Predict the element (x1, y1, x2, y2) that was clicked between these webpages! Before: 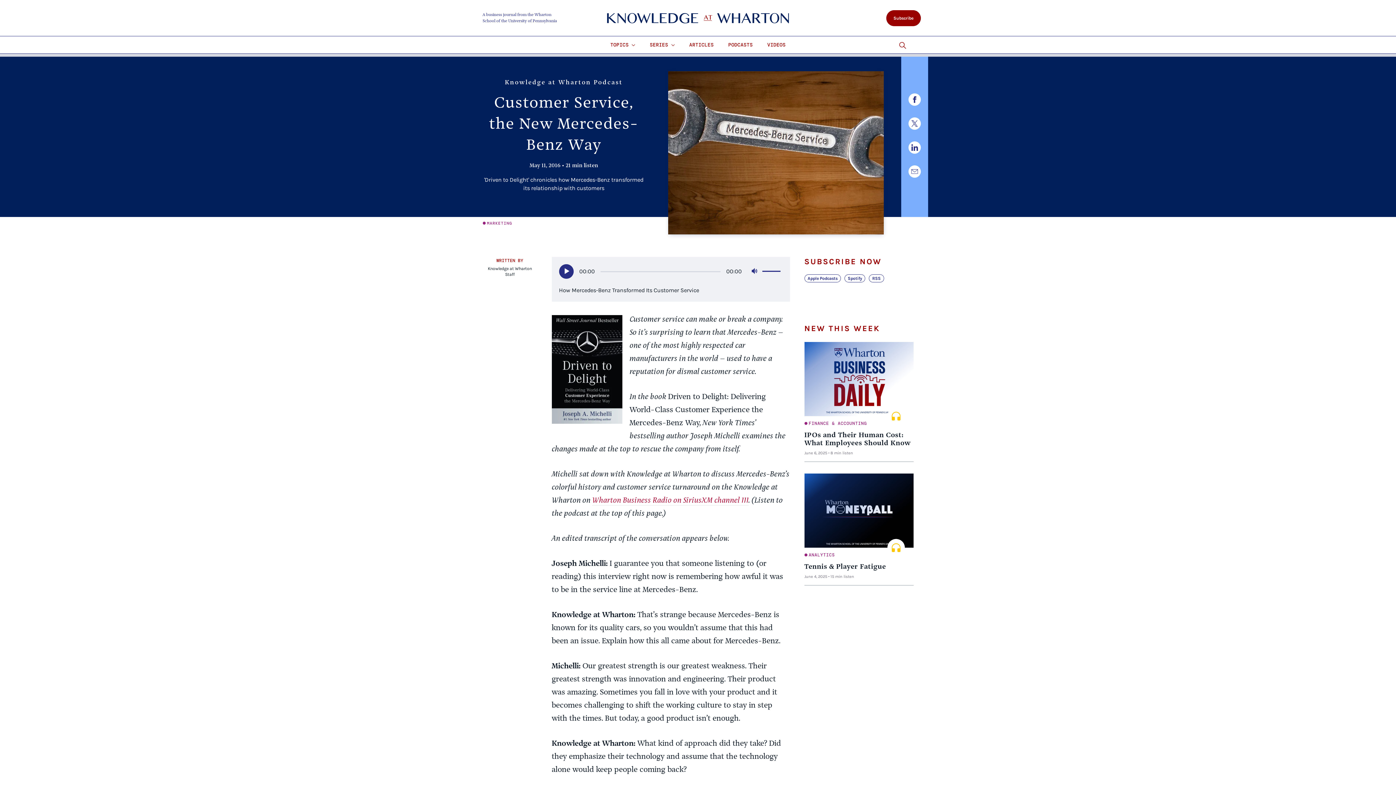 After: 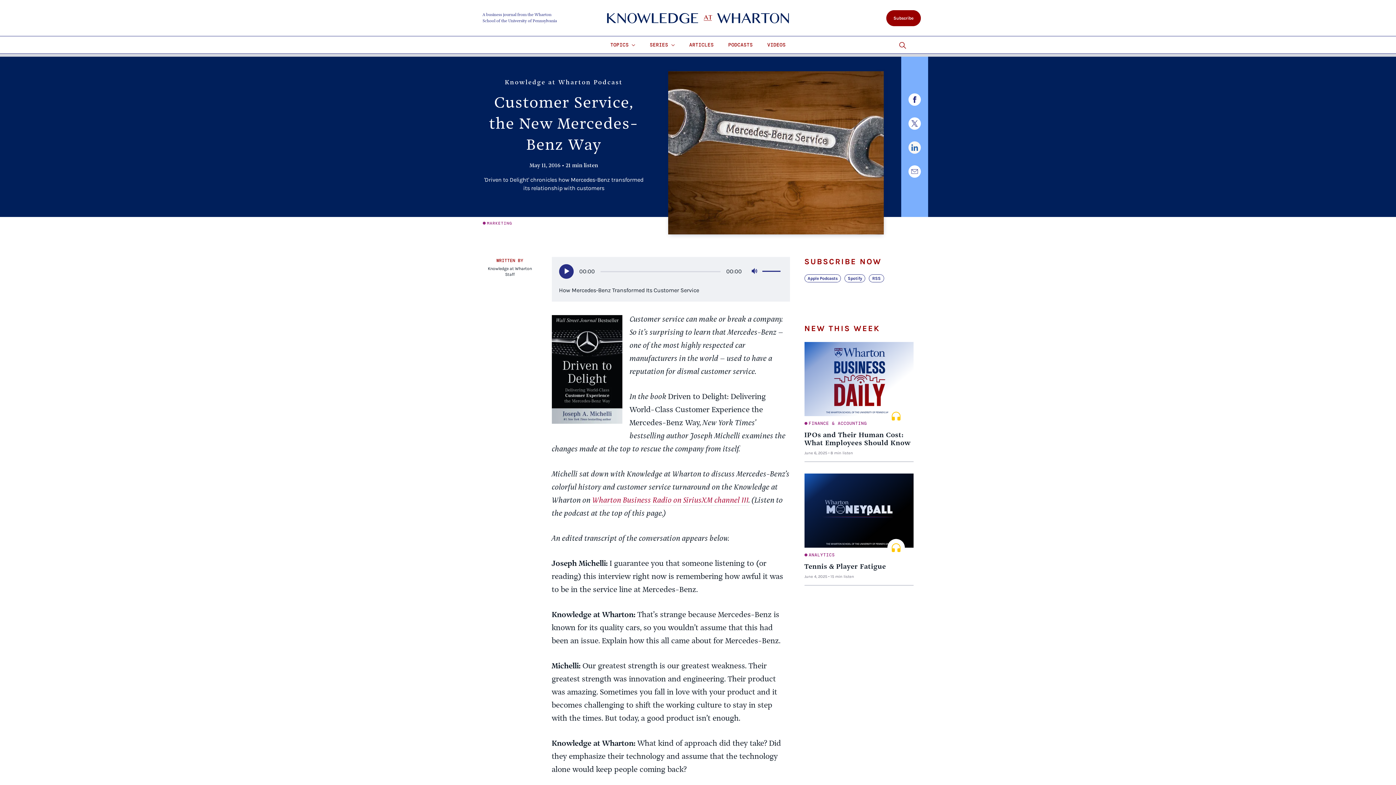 Action: bbox: (908, 141, 920, 153)